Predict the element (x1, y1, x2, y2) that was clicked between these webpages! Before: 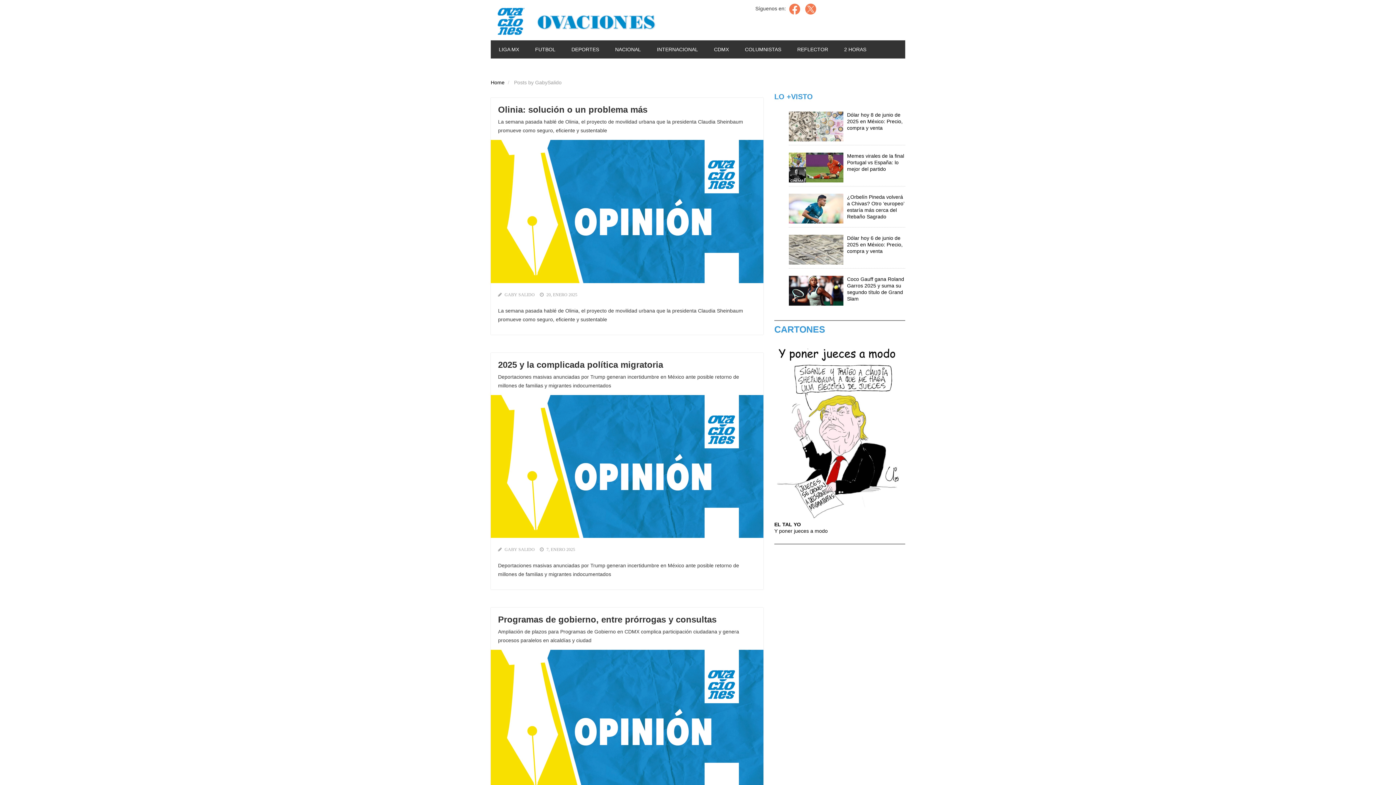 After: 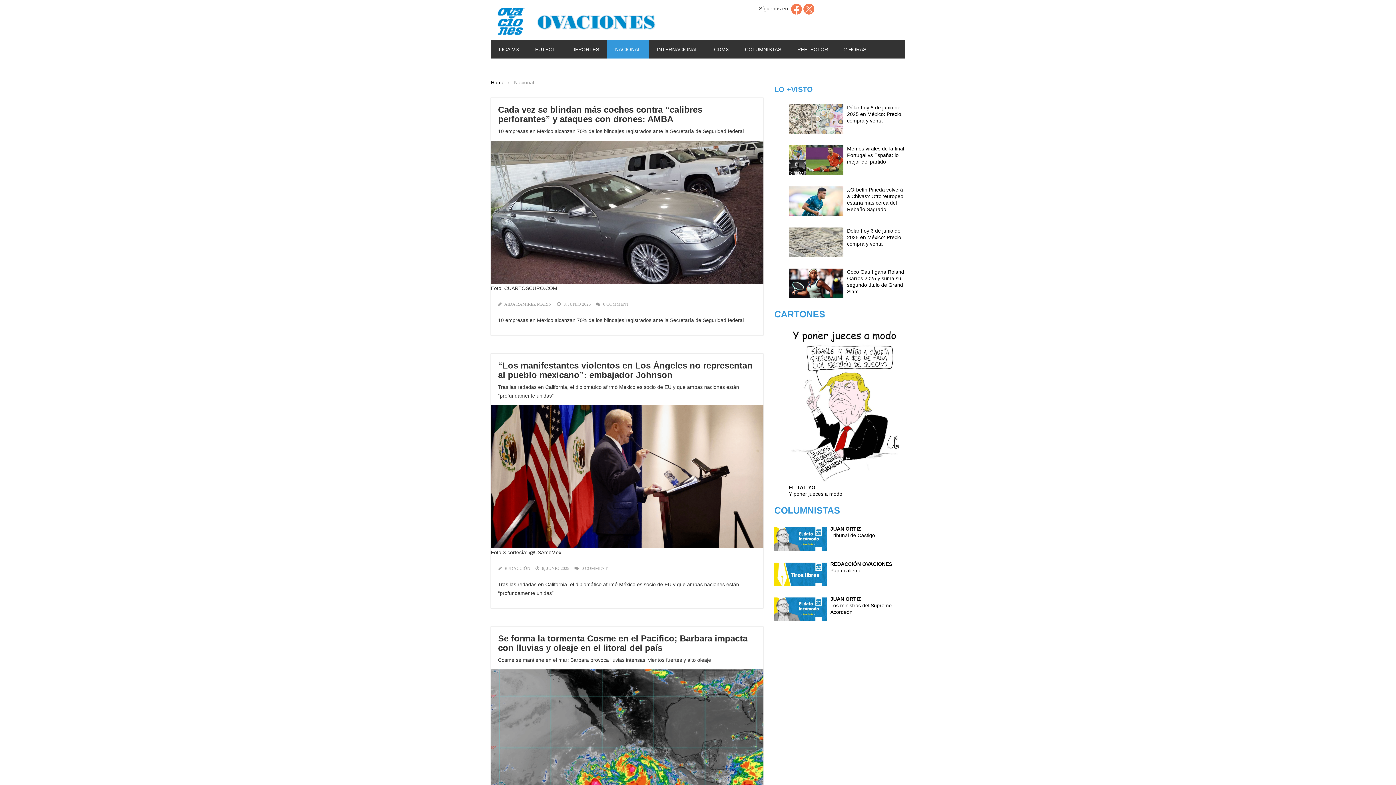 Action: label: NACIONAL bbox: (607, 40, 649, 58)